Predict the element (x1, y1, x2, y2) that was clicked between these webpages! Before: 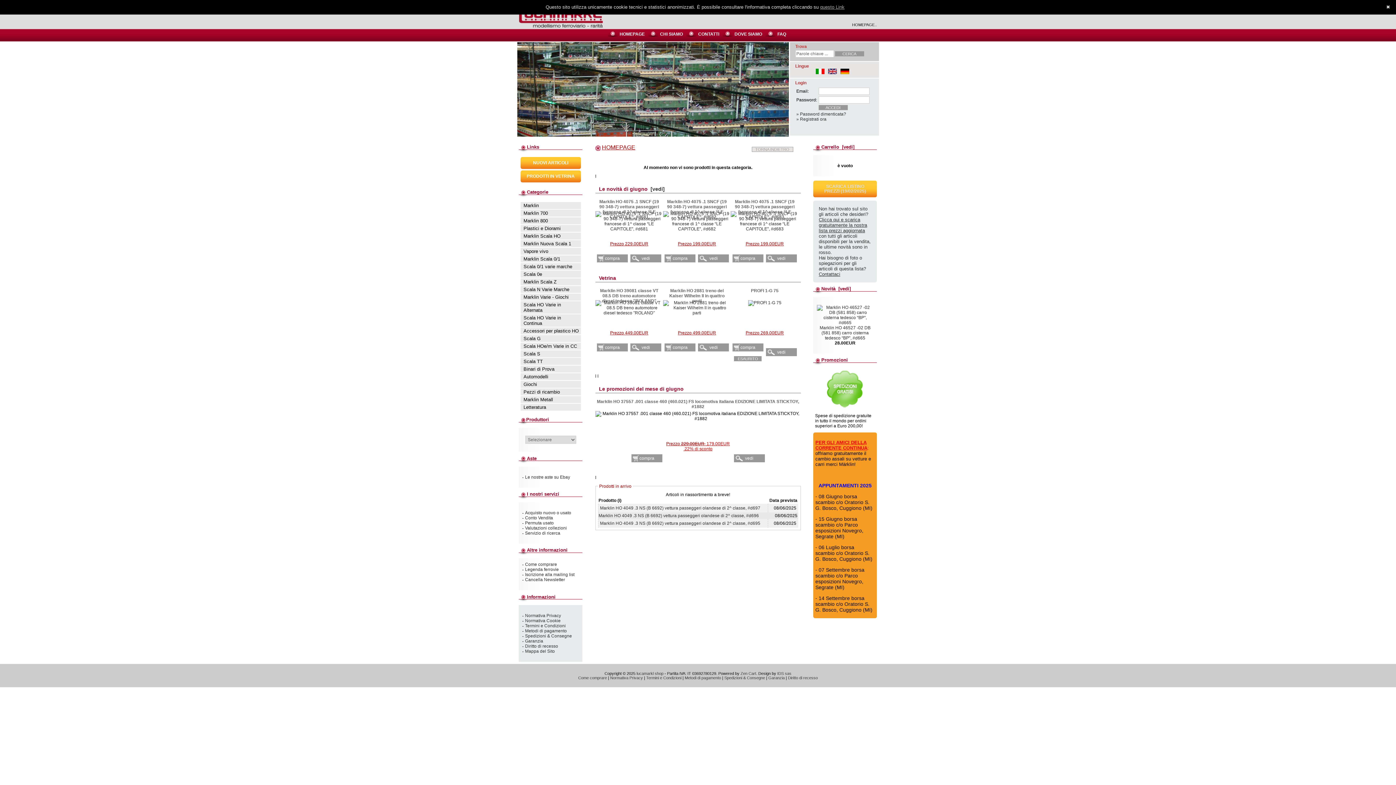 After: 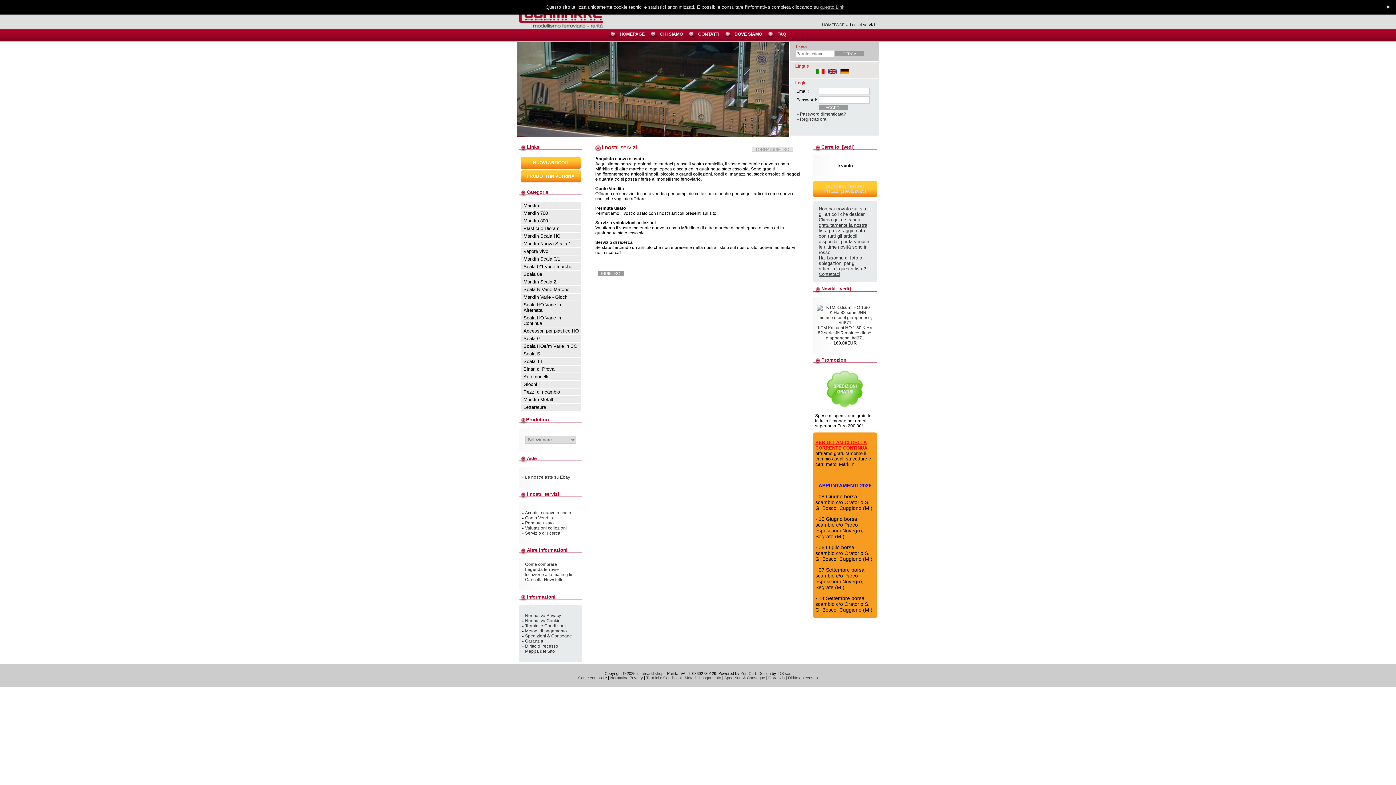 Action: label: Acquisto nuovo o usato bbox: (525, 510, 571, 515)